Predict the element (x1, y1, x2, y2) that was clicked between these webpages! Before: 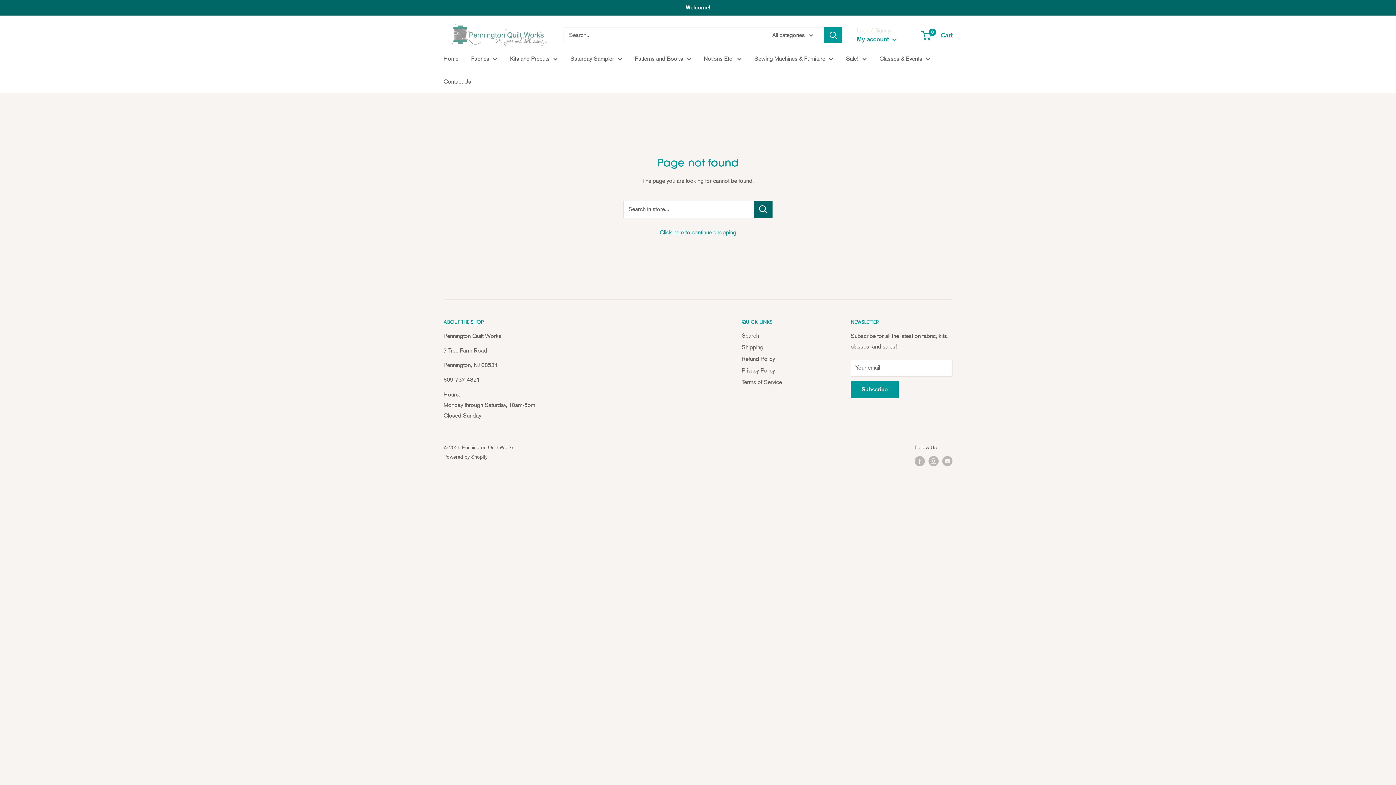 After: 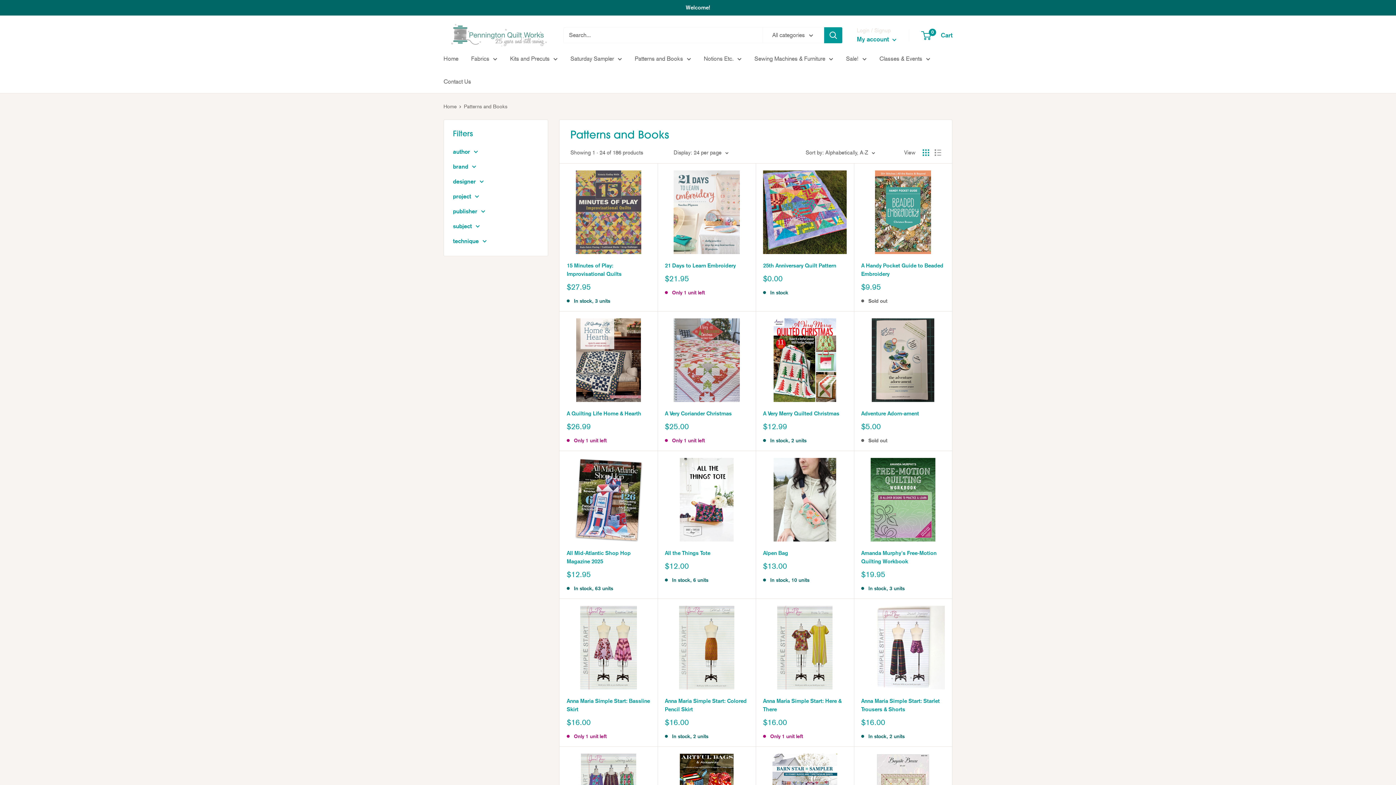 Action: bbox: (634, 53, 691, 64) label: Patterns and Books